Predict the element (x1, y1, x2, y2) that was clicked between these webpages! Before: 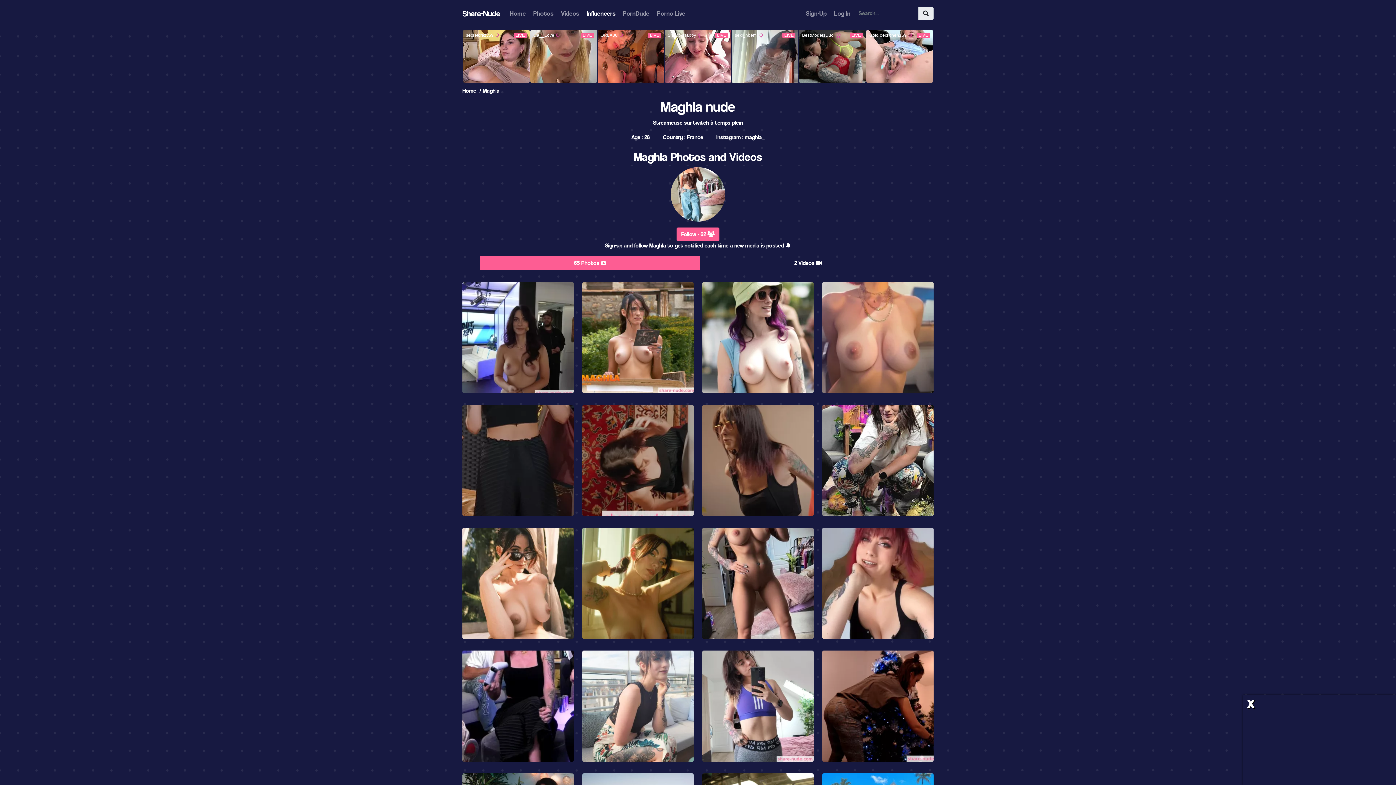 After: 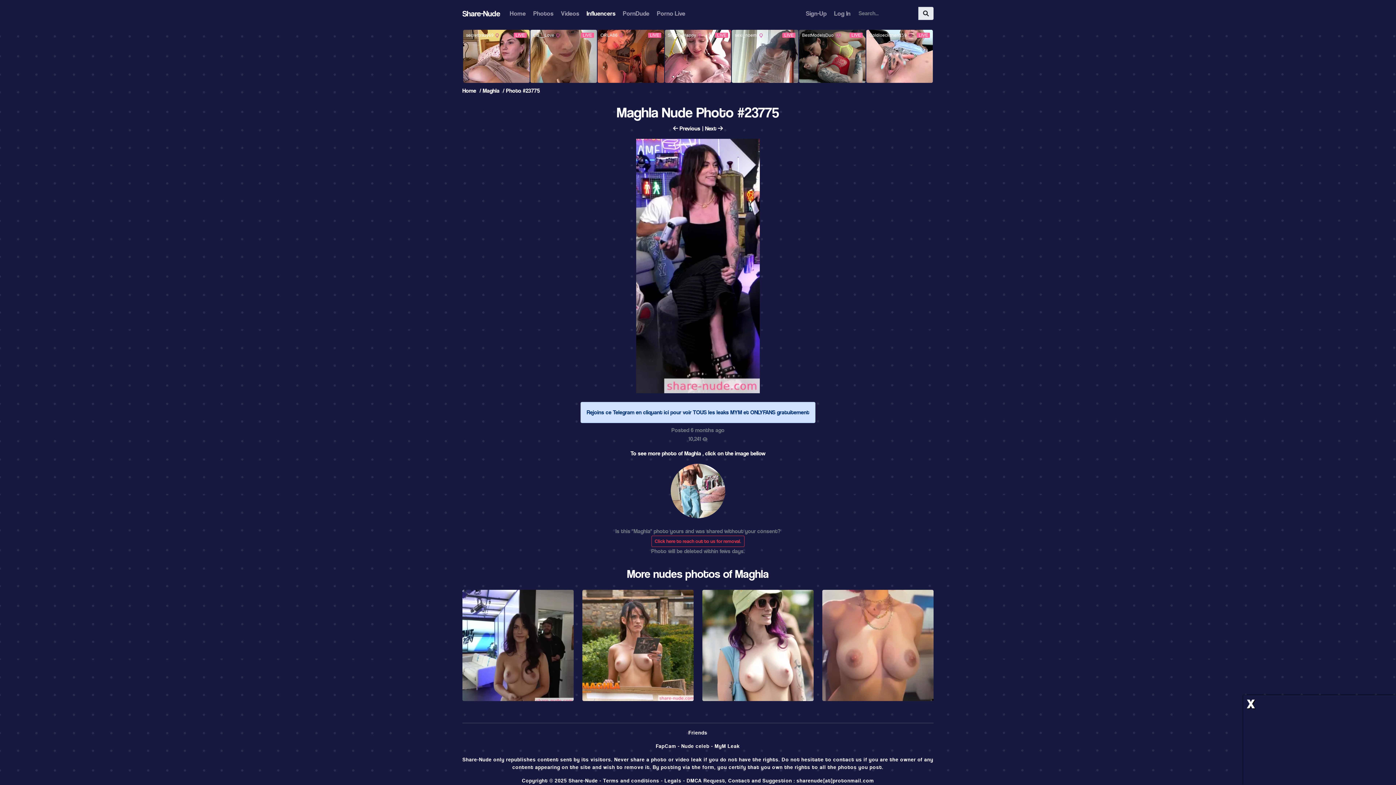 Action: bbox: (462, 702, 573, 709) label: Maghla
10,240 
6 months ago